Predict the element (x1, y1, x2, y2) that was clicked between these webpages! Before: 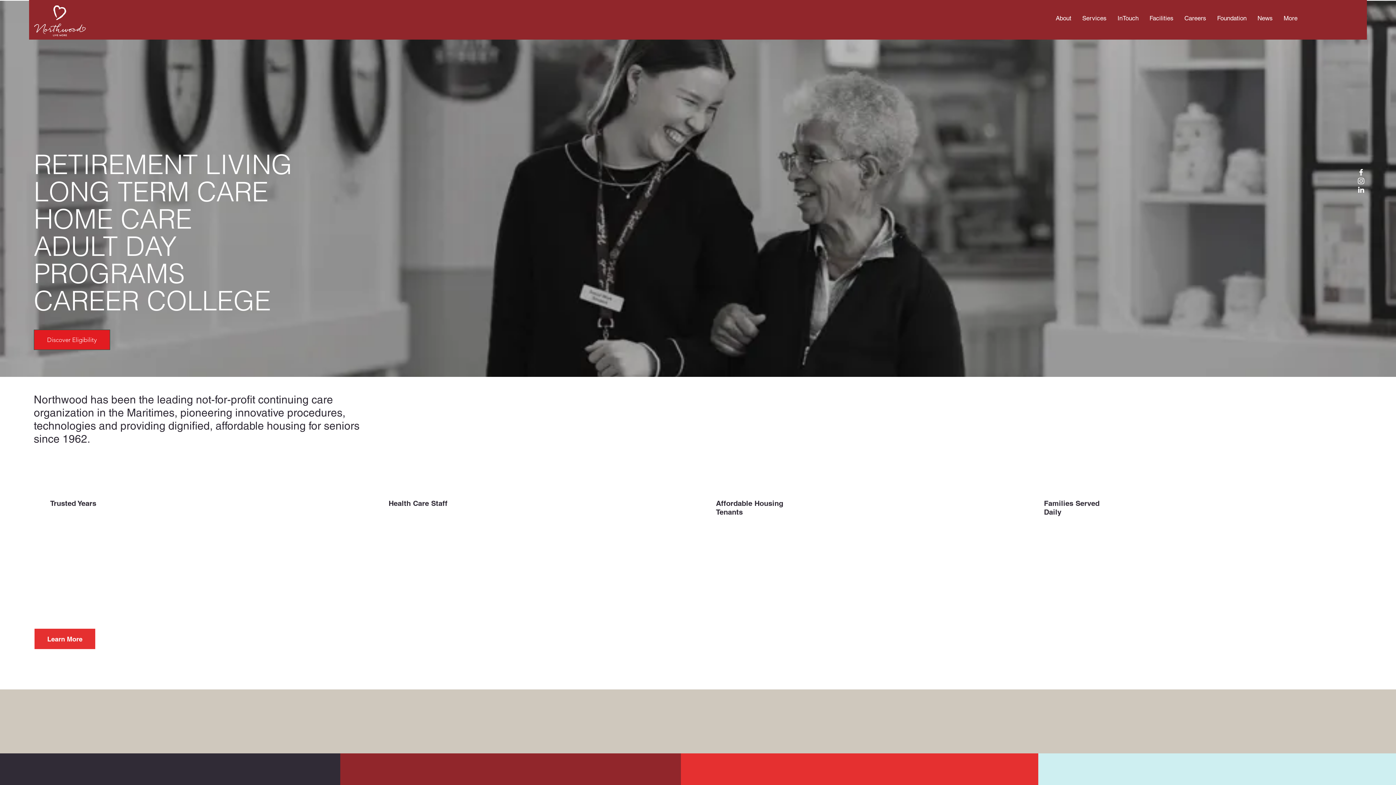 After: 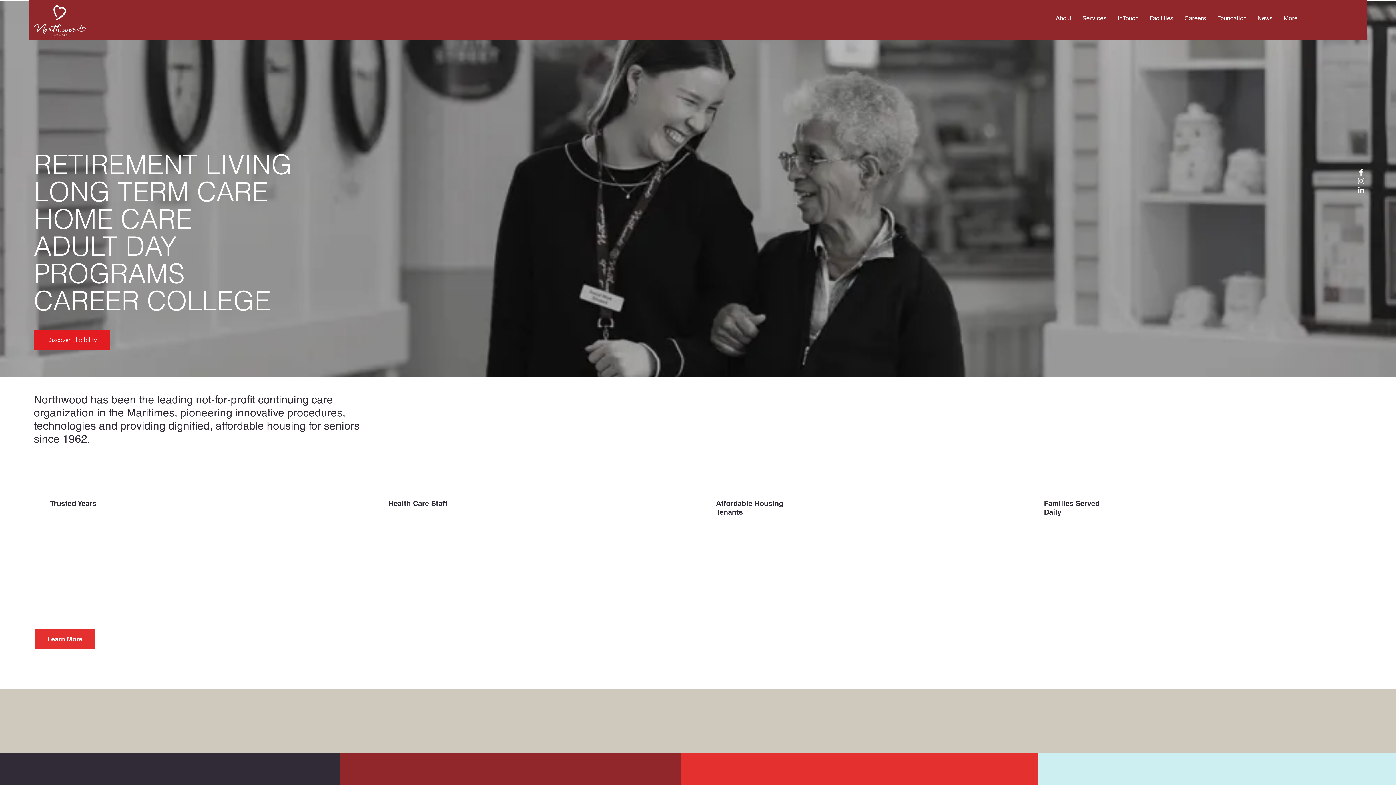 Action: label: Facebook bbox: (1356, 168, 1365, 176)